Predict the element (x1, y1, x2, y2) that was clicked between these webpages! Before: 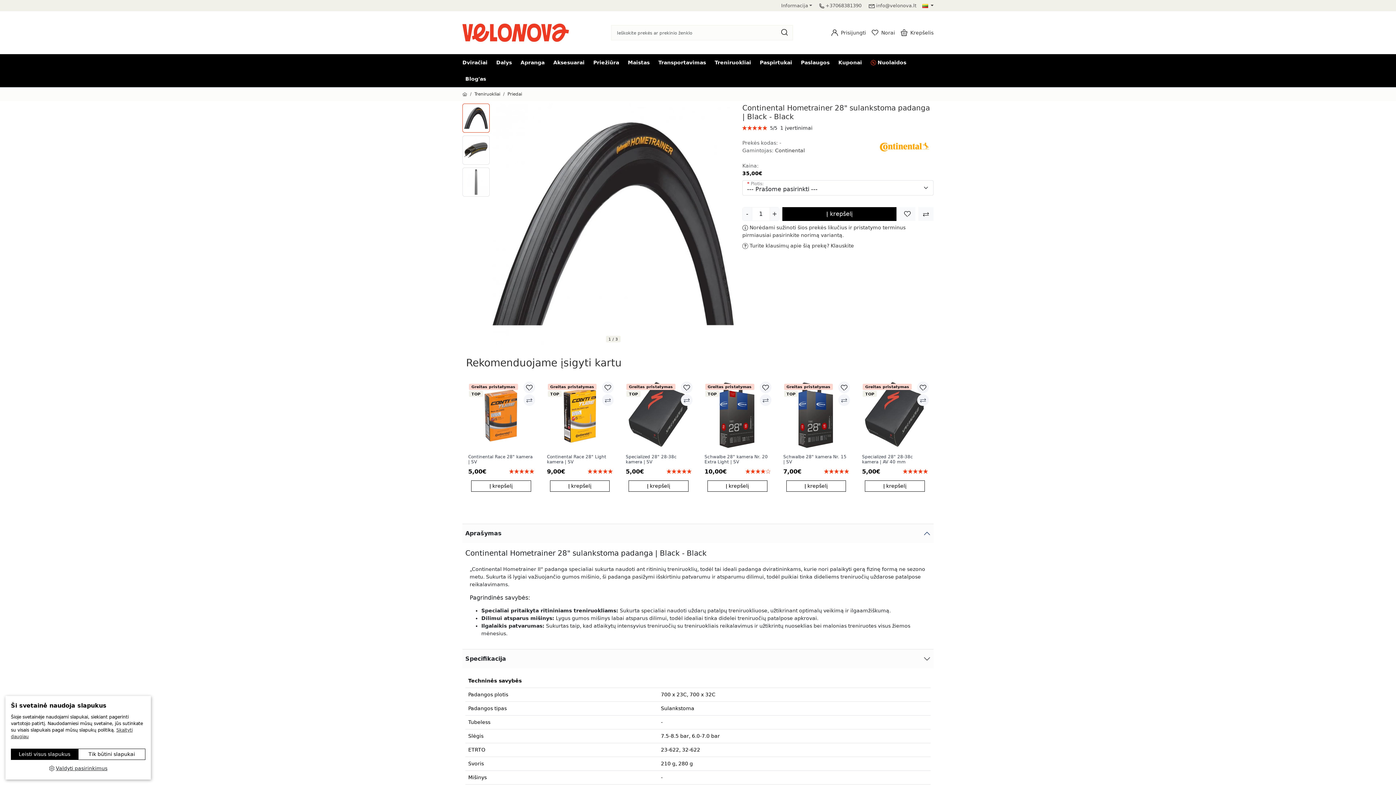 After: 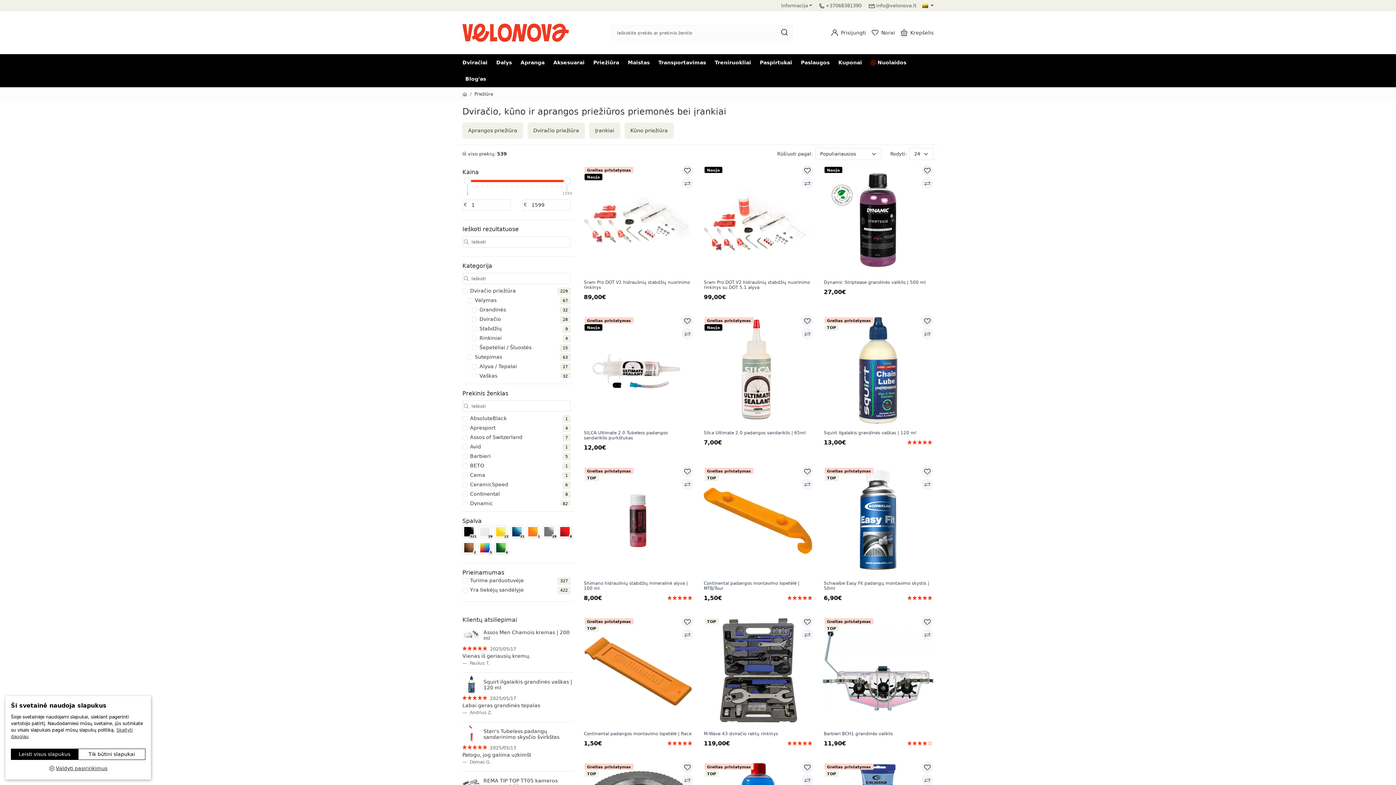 Action: bbox: (590, 56, 622, 69) label: Priežiūra